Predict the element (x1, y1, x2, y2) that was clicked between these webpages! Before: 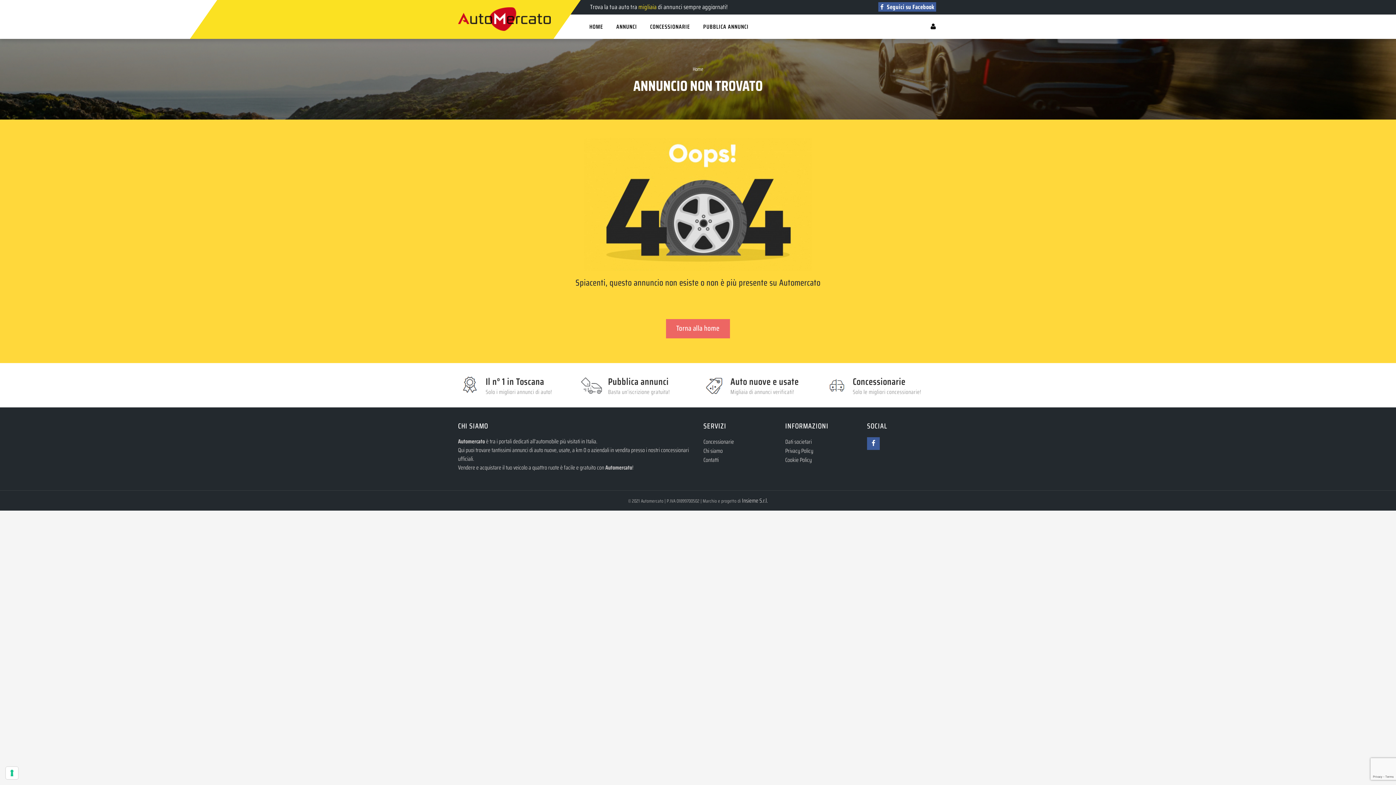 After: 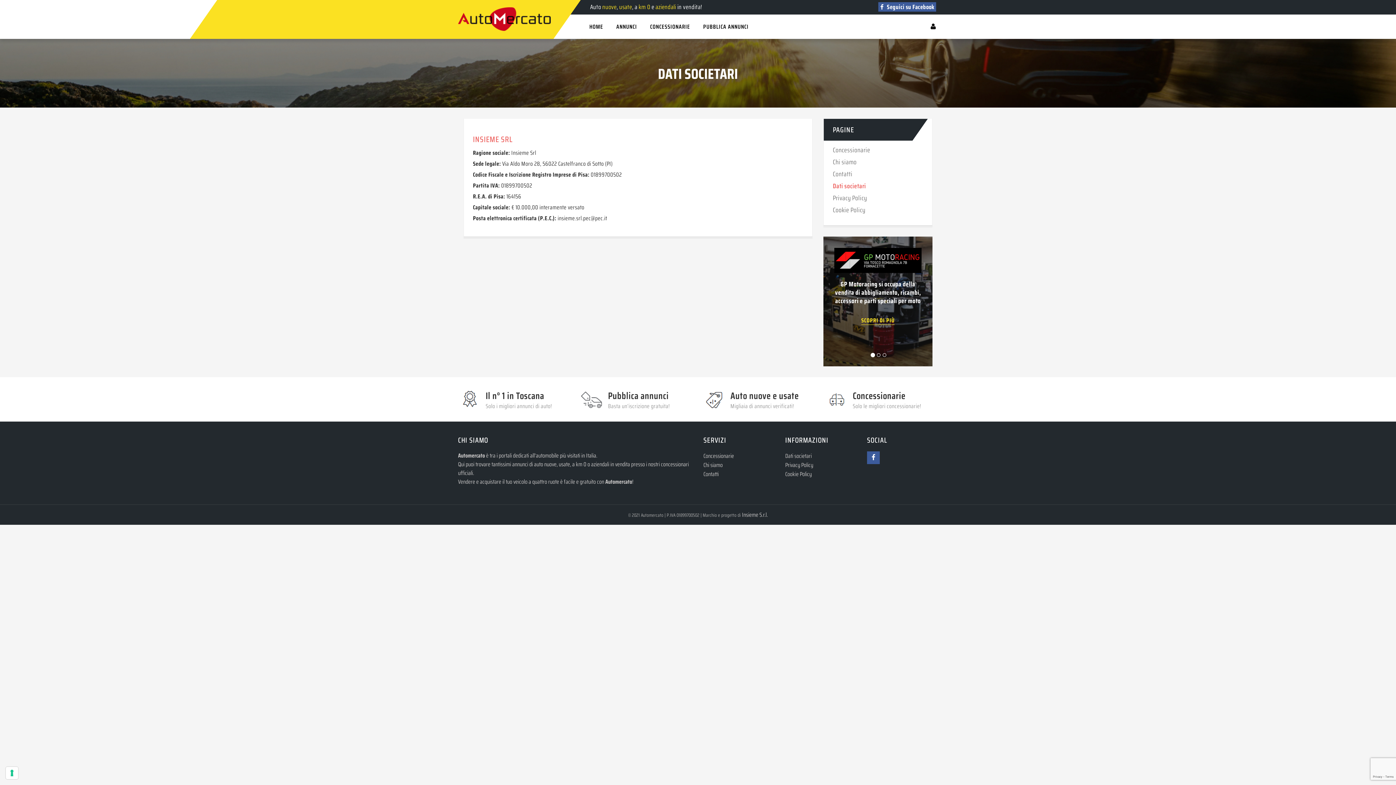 Action: bbox: (785, 436, 812, 449) label: Dati societari